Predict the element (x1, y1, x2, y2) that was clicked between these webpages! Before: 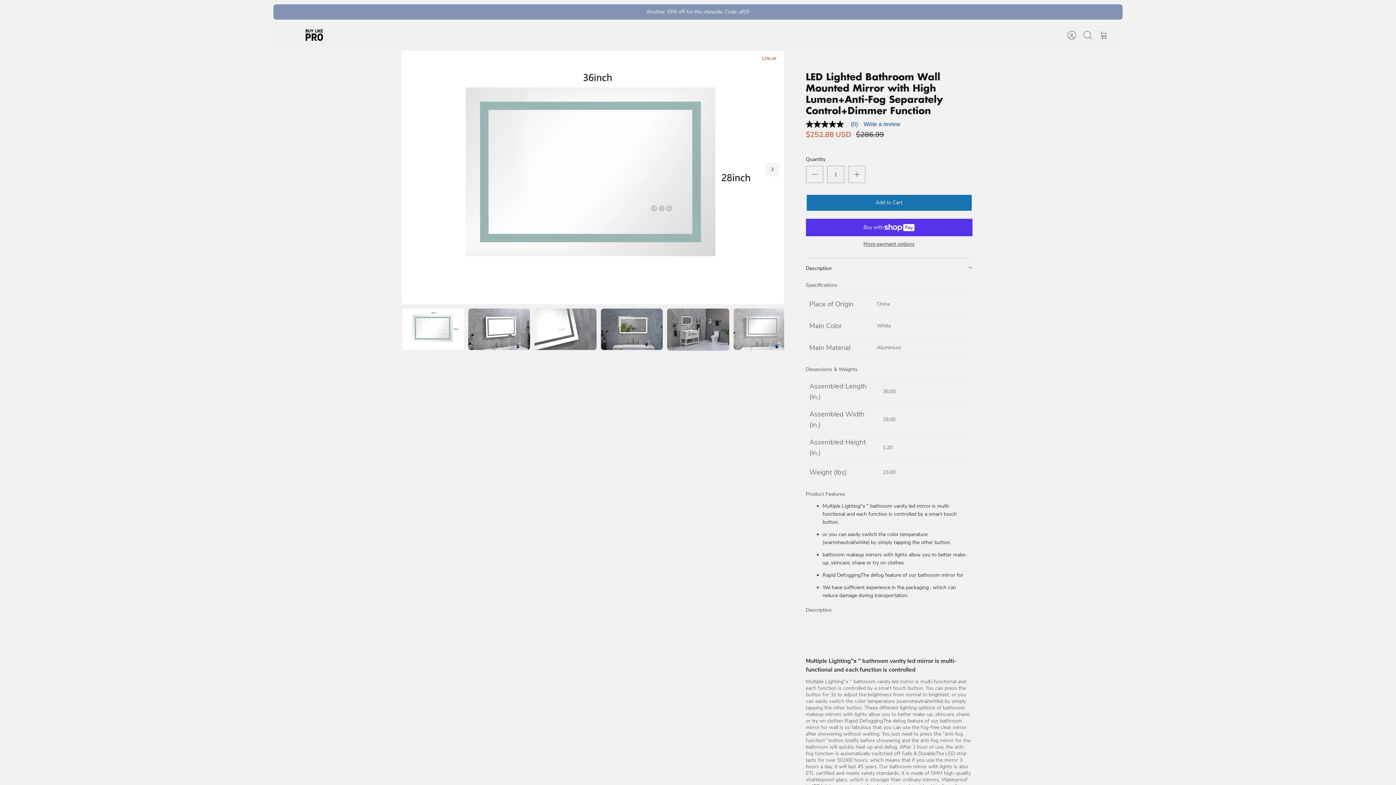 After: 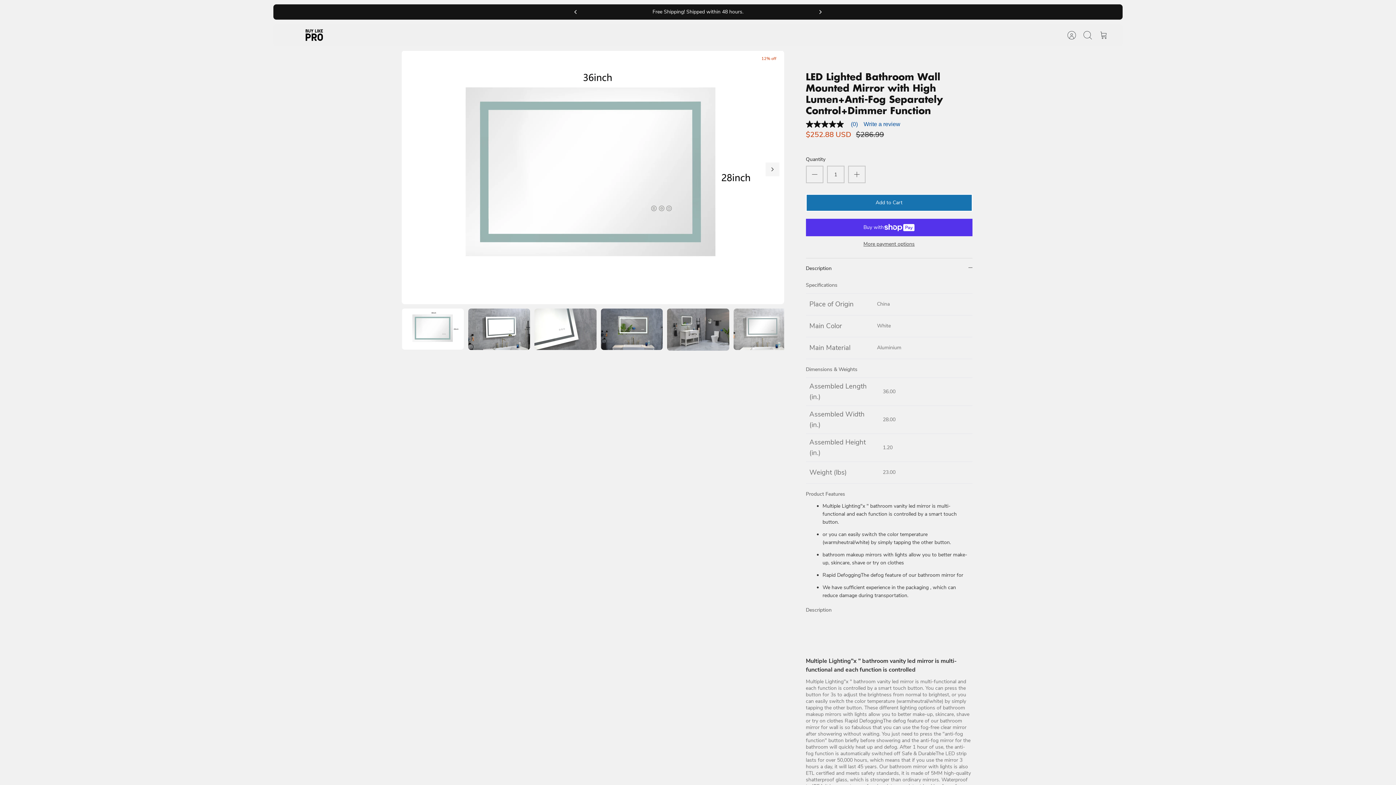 Action: bbox: (565, 6, 576, 17) label: Previous